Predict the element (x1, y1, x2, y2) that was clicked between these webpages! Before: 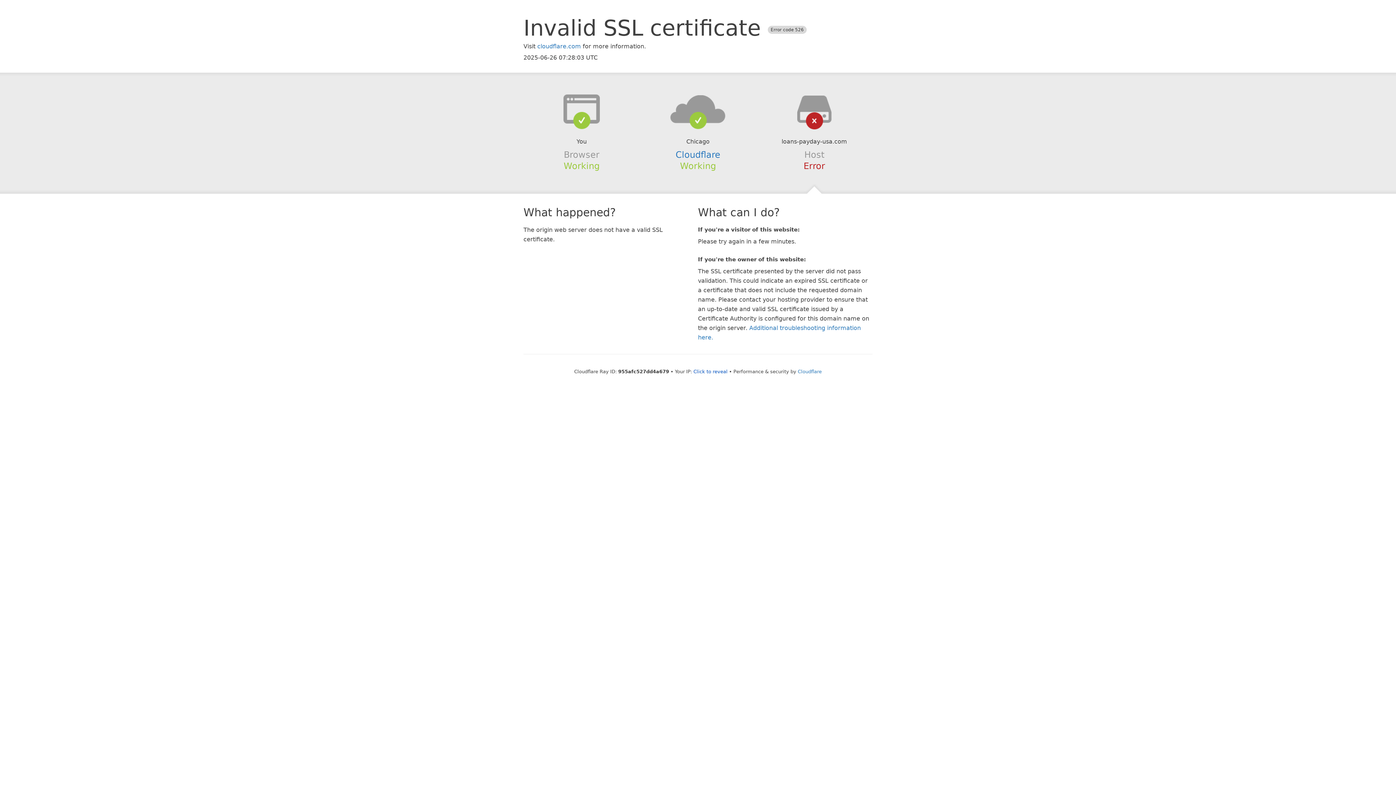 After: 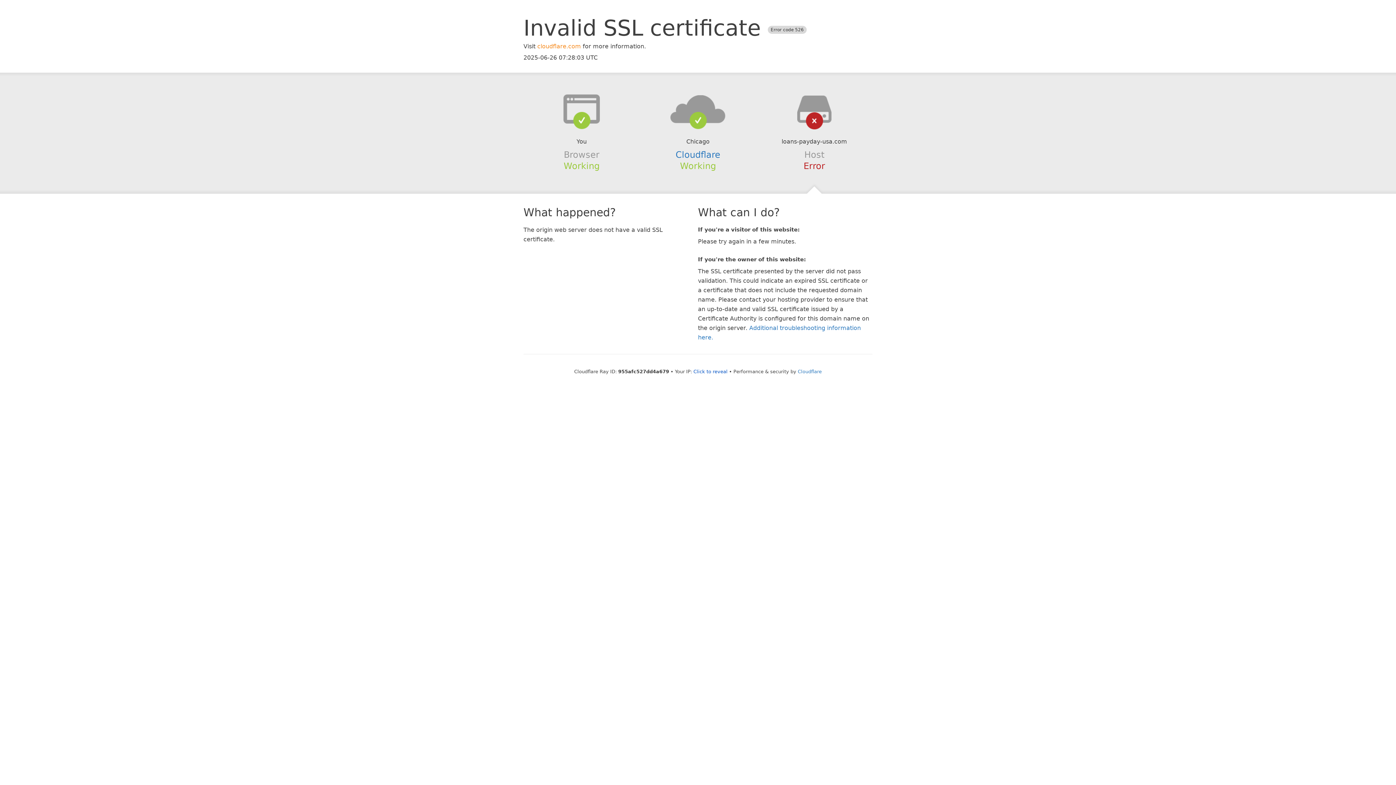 Action: label: cloudflare.com bbox: (537, 42, 581, 49)